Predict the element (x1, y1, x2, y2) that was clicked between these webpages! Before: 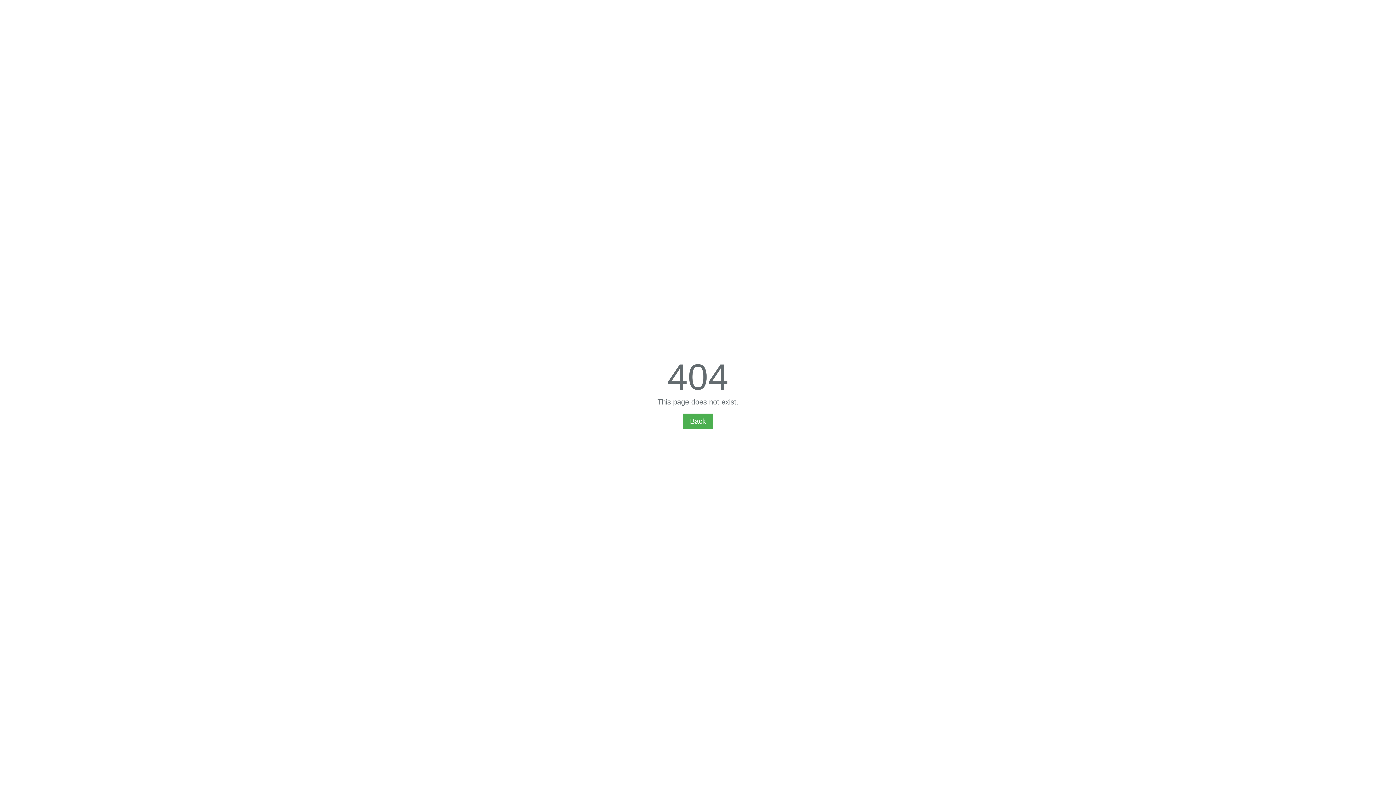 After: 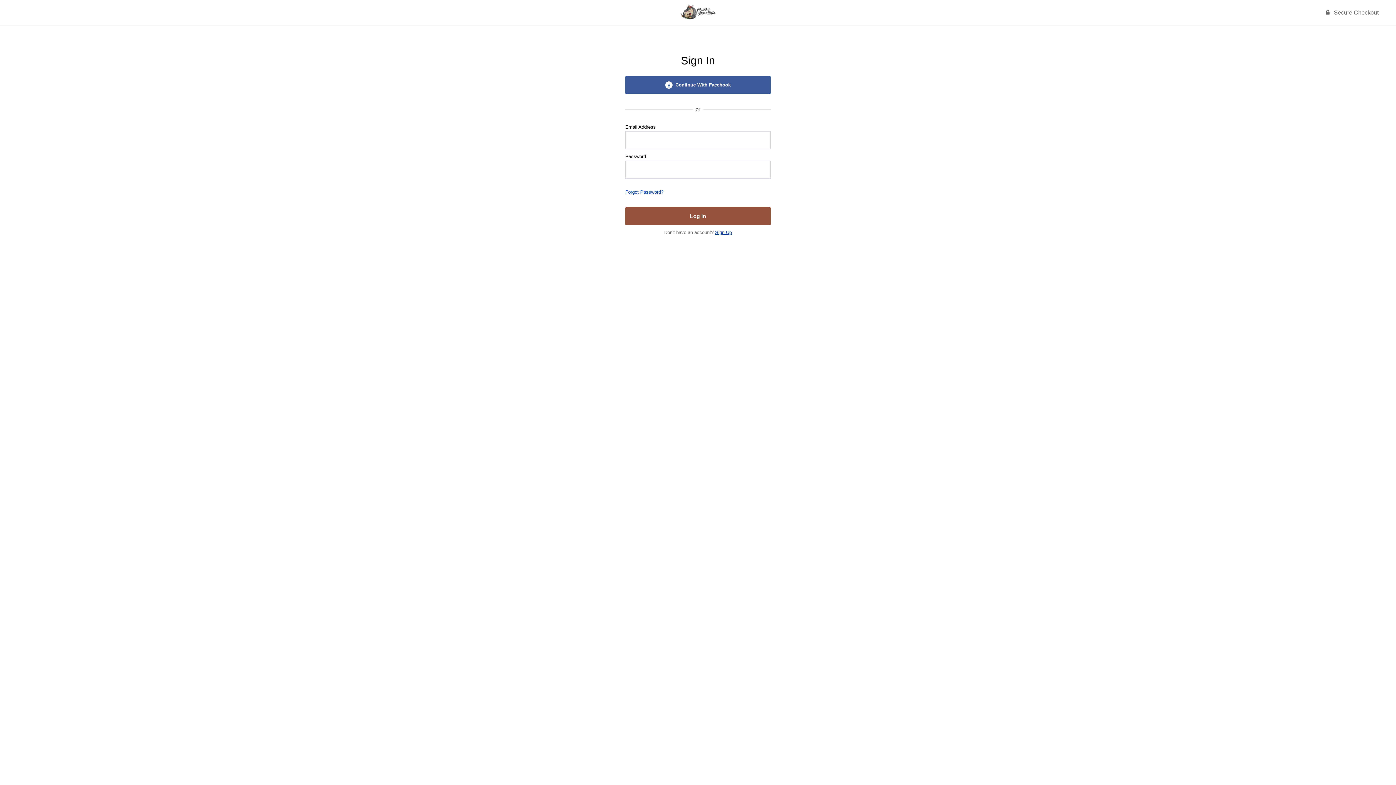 Action: bbox: (682, 413, 713, 429) label: Back